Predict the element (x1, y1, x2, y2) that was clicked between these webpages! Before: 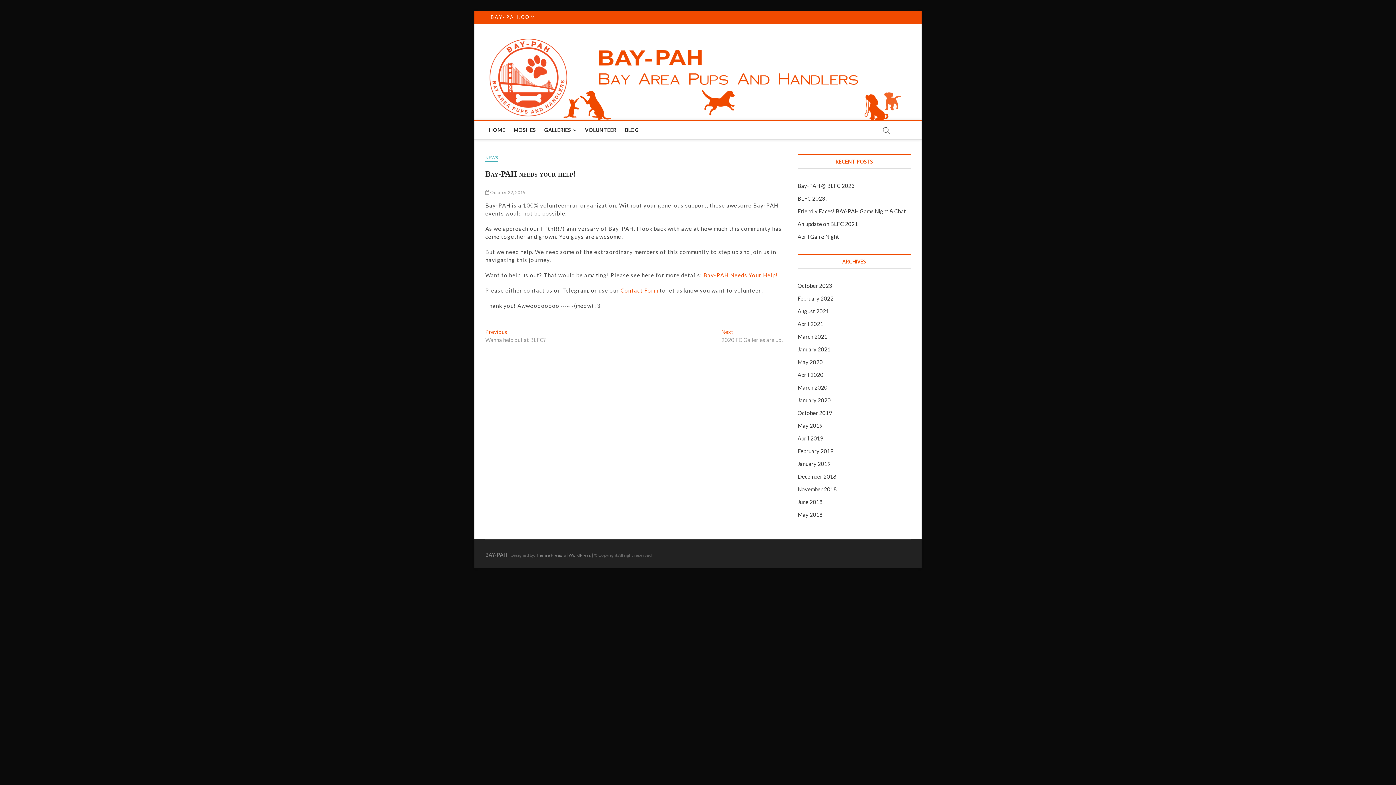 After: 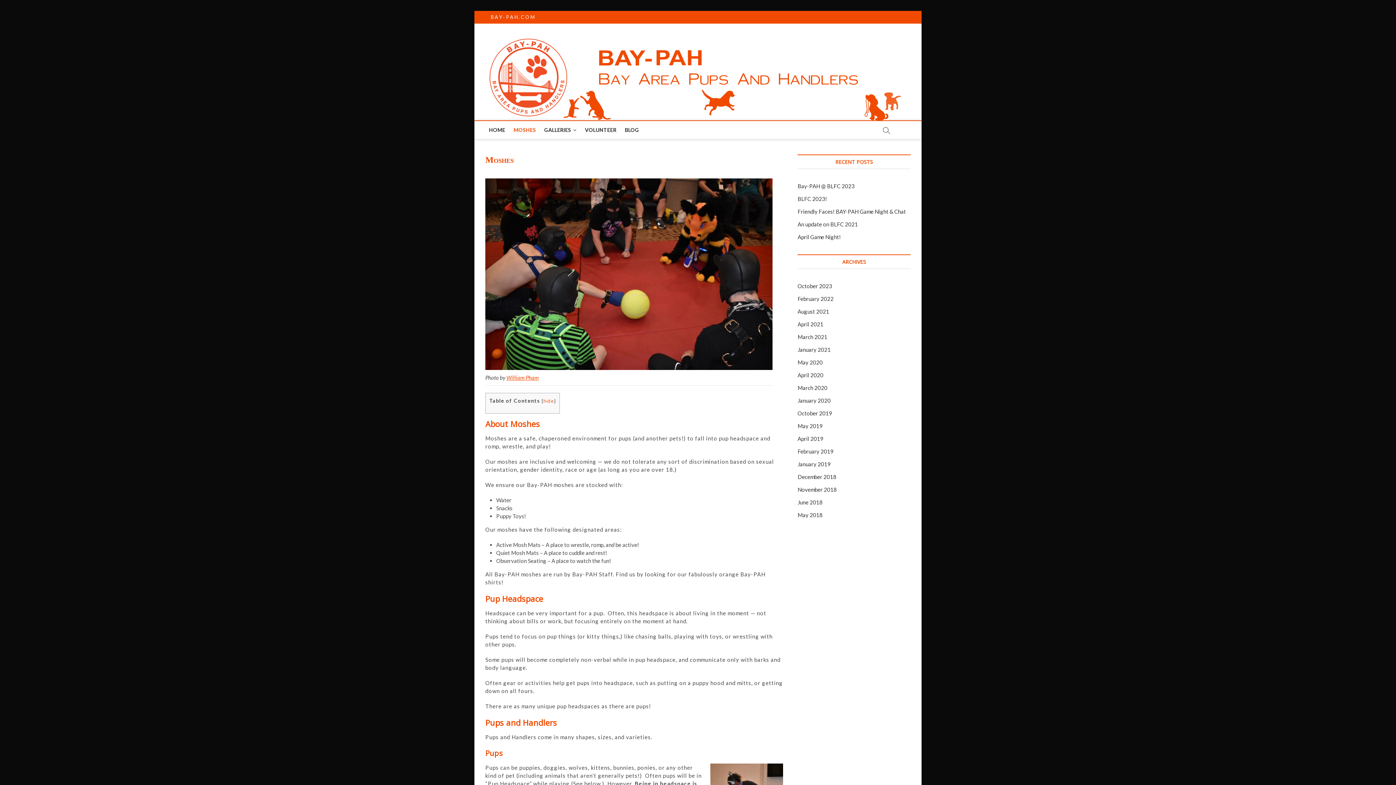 Action: label: MOSHES bbox: (510, 120, 539, 139)